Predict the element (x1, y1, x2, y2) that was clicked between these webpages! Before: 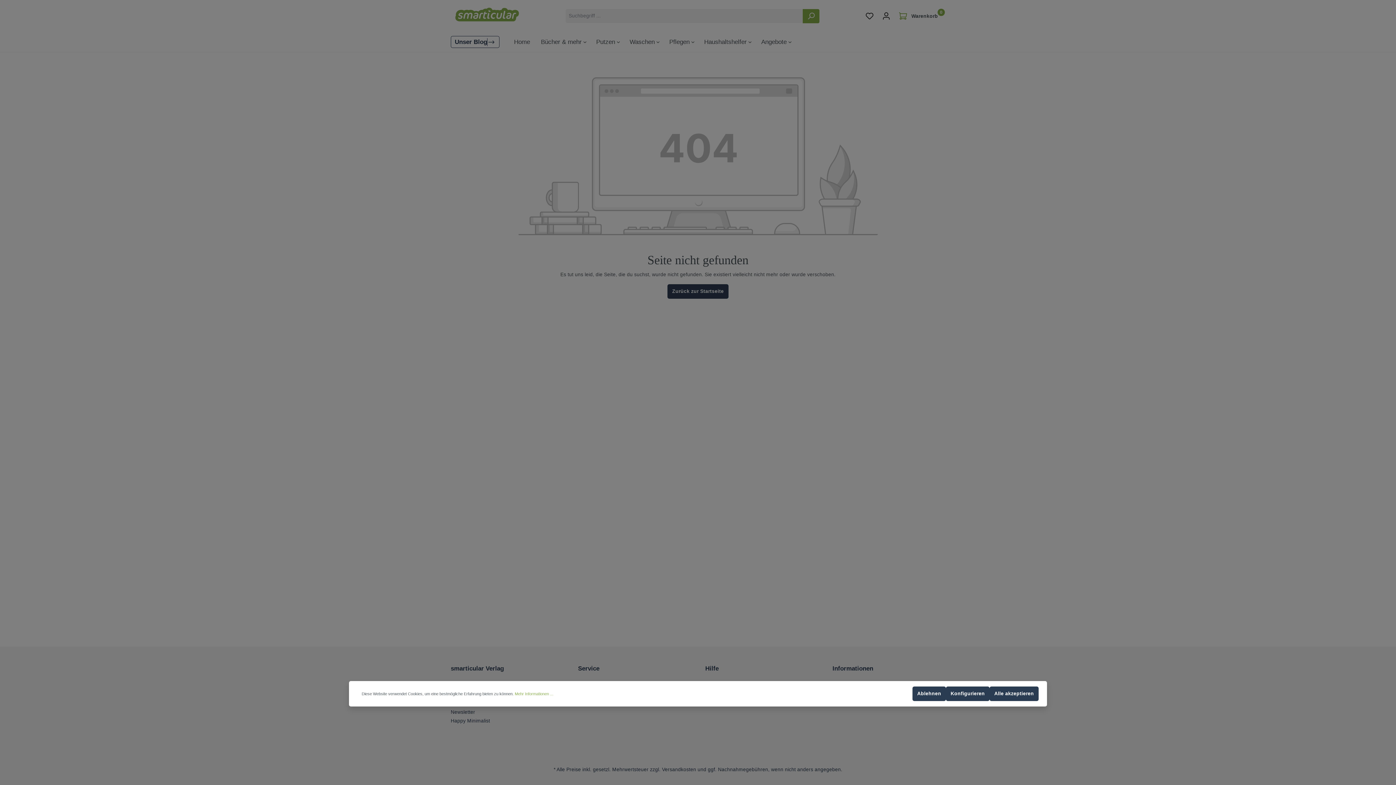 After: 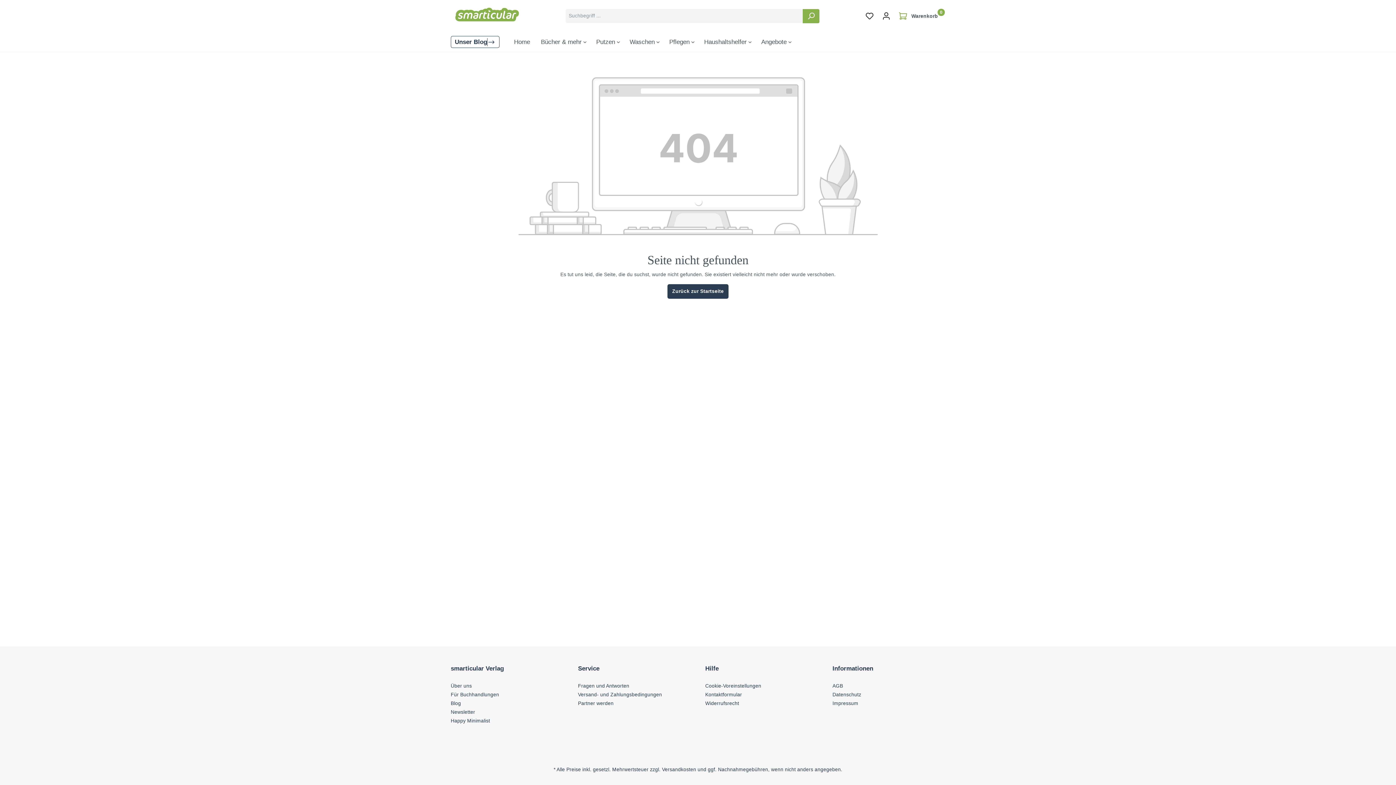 Action: label: Alle akzeptieren bbox: (989, 686, 1038, 701)